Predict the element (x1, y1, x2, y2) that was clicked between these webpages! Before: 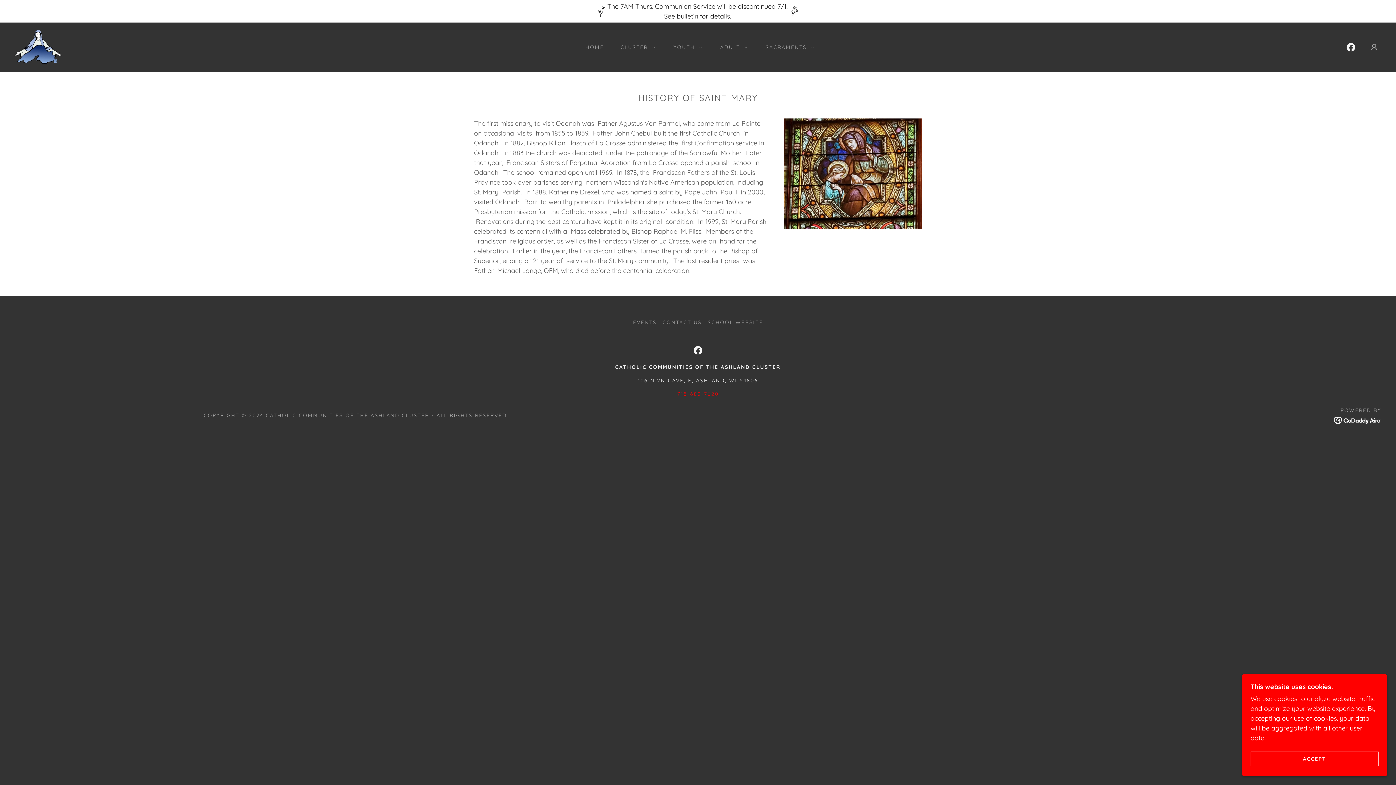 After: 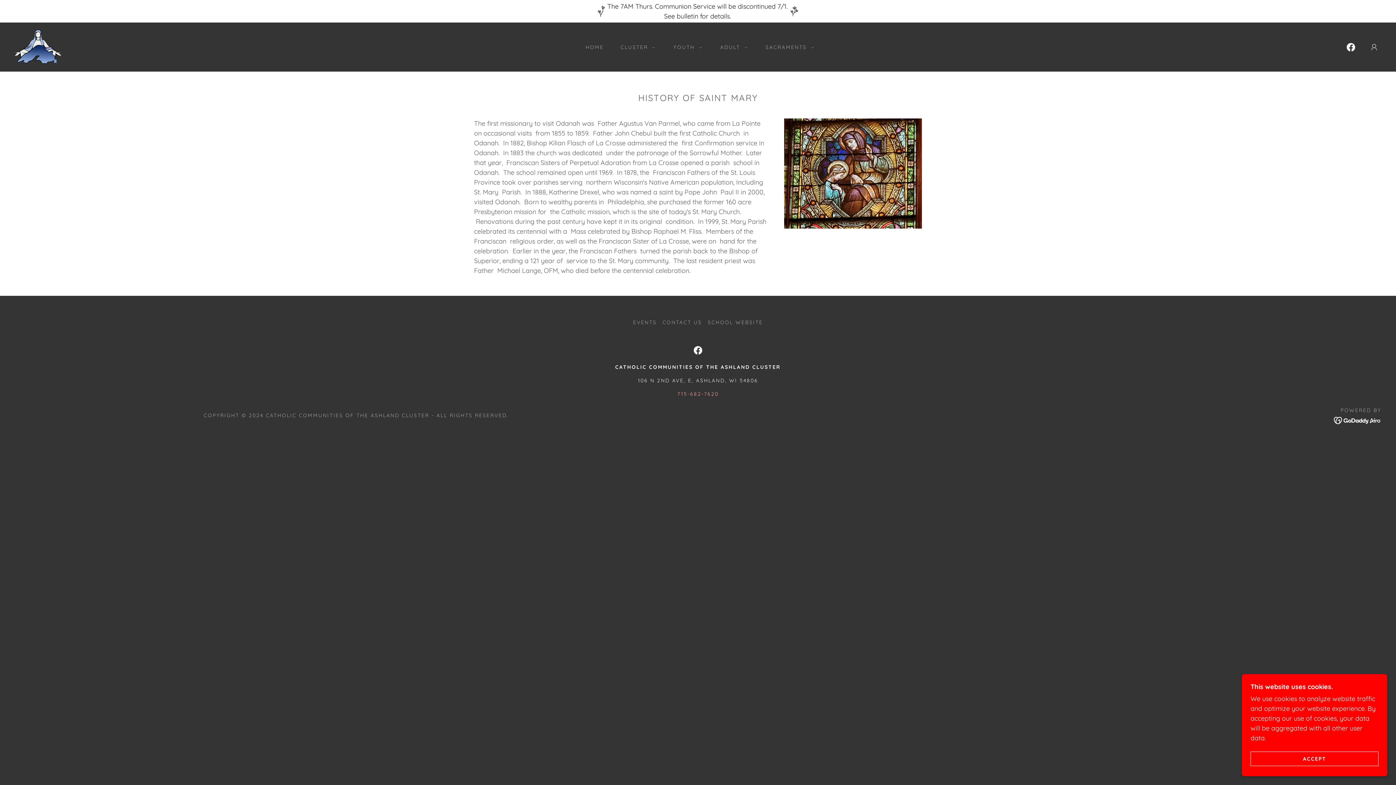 Action: label: 715-682-7620 bbox: (677, 390, 718, 397)